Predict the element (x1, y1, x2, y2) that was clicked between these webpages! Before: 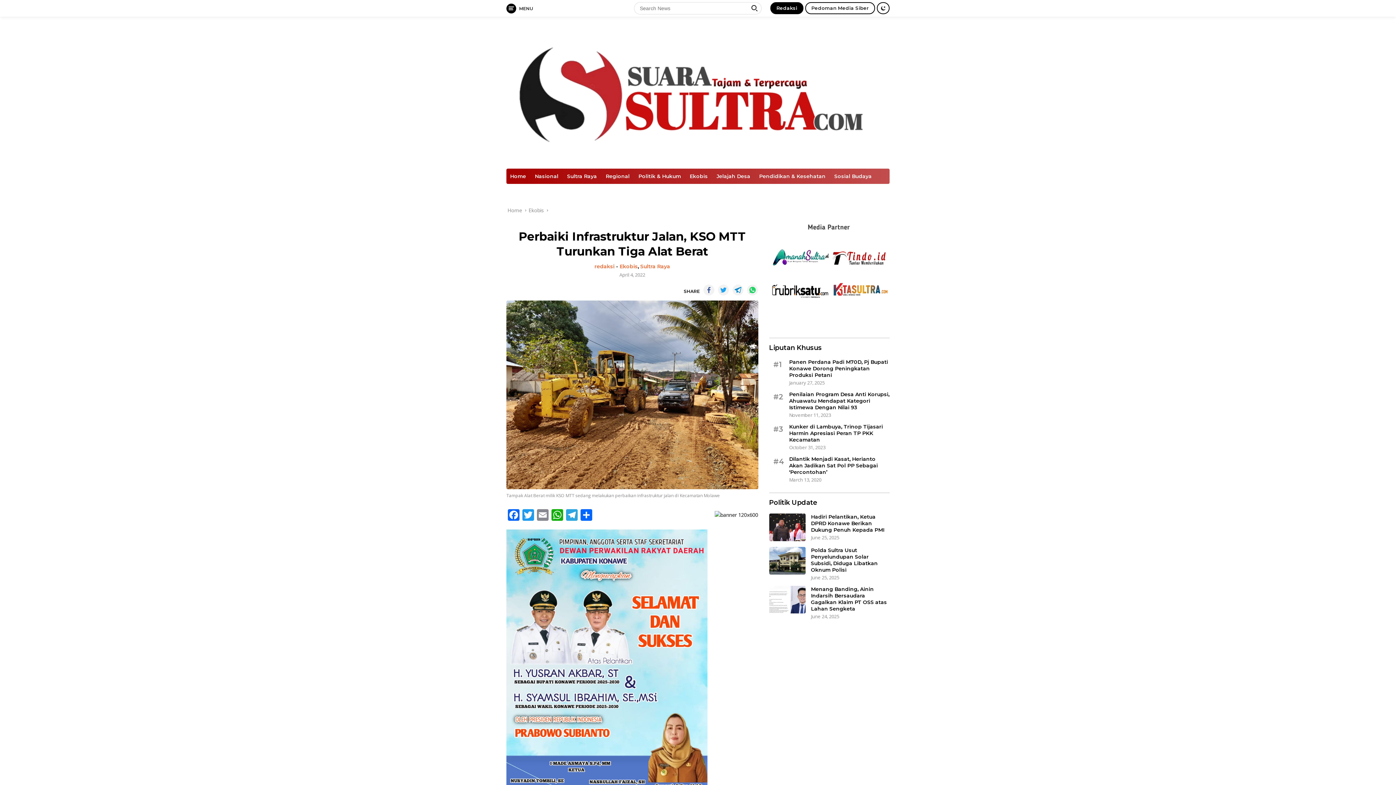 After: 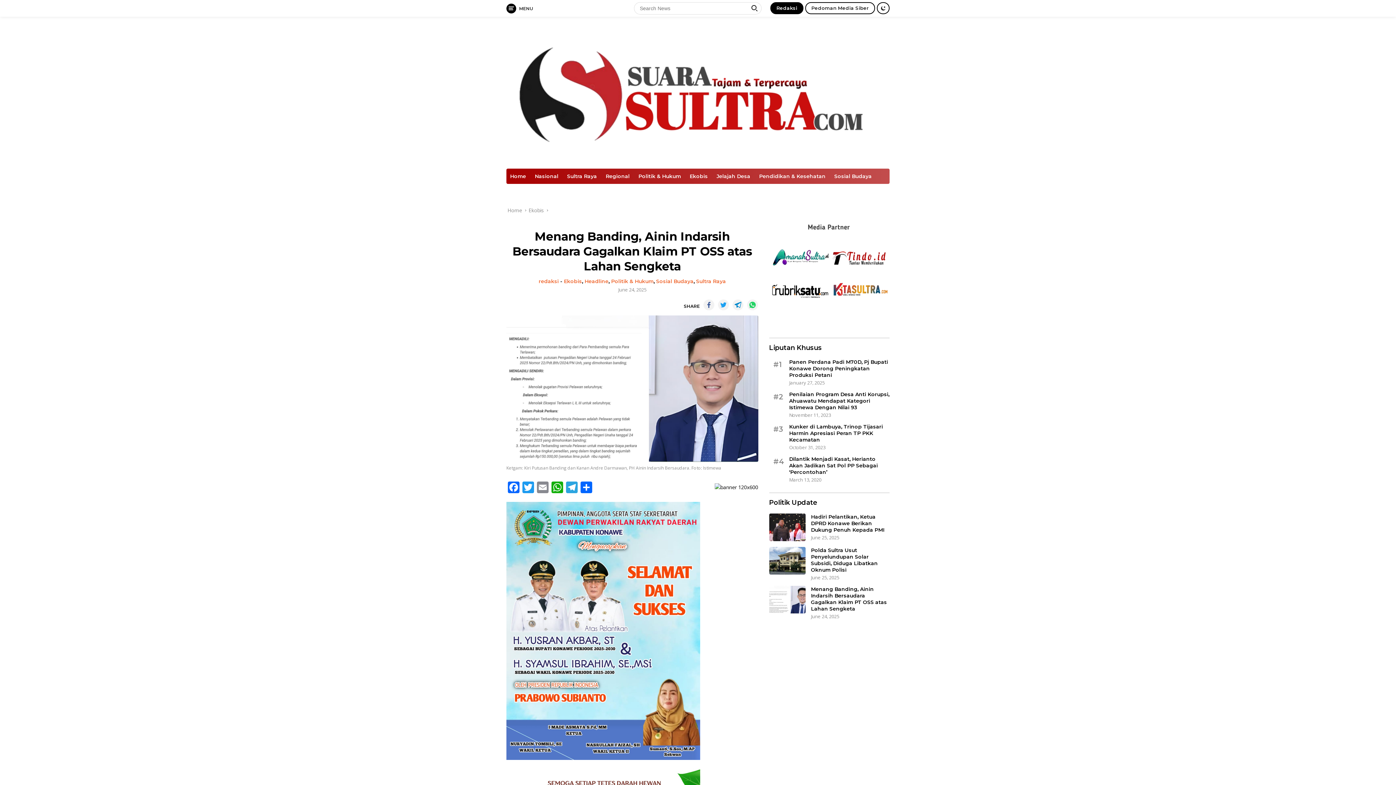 Action: bbox: (769, 586, 805, 613)